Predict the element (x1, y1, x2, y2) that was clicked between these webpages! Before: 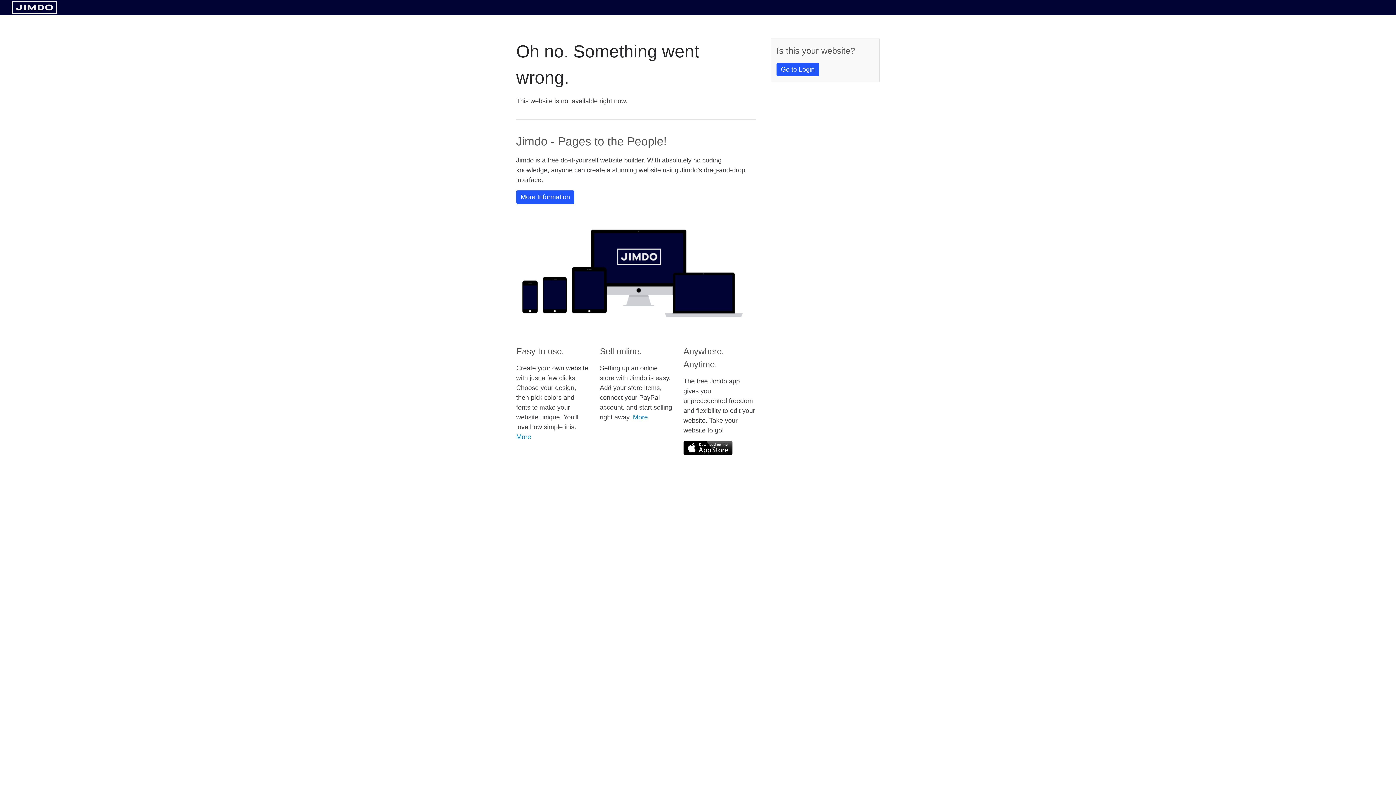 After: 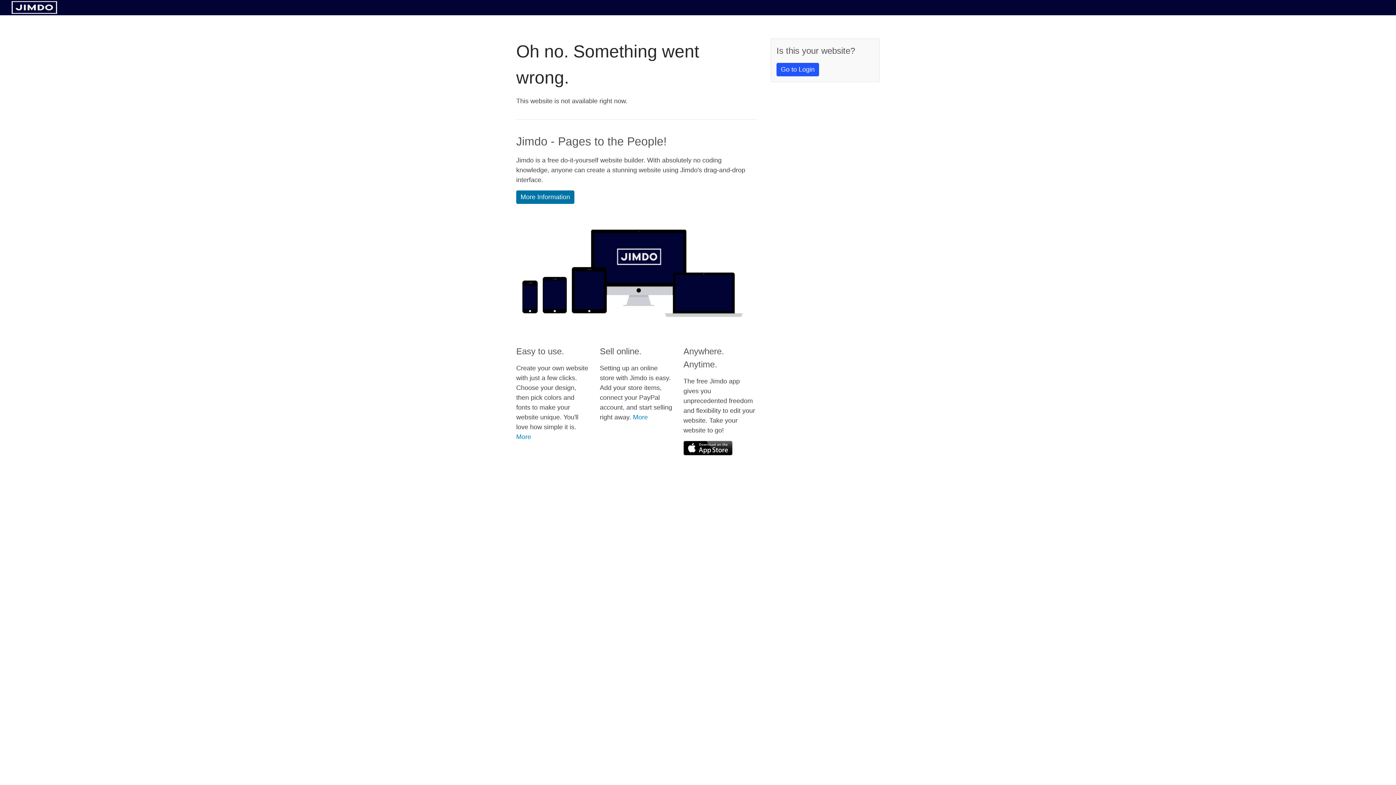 Action: bbox: (516, 190, 574, 204) label: More Information